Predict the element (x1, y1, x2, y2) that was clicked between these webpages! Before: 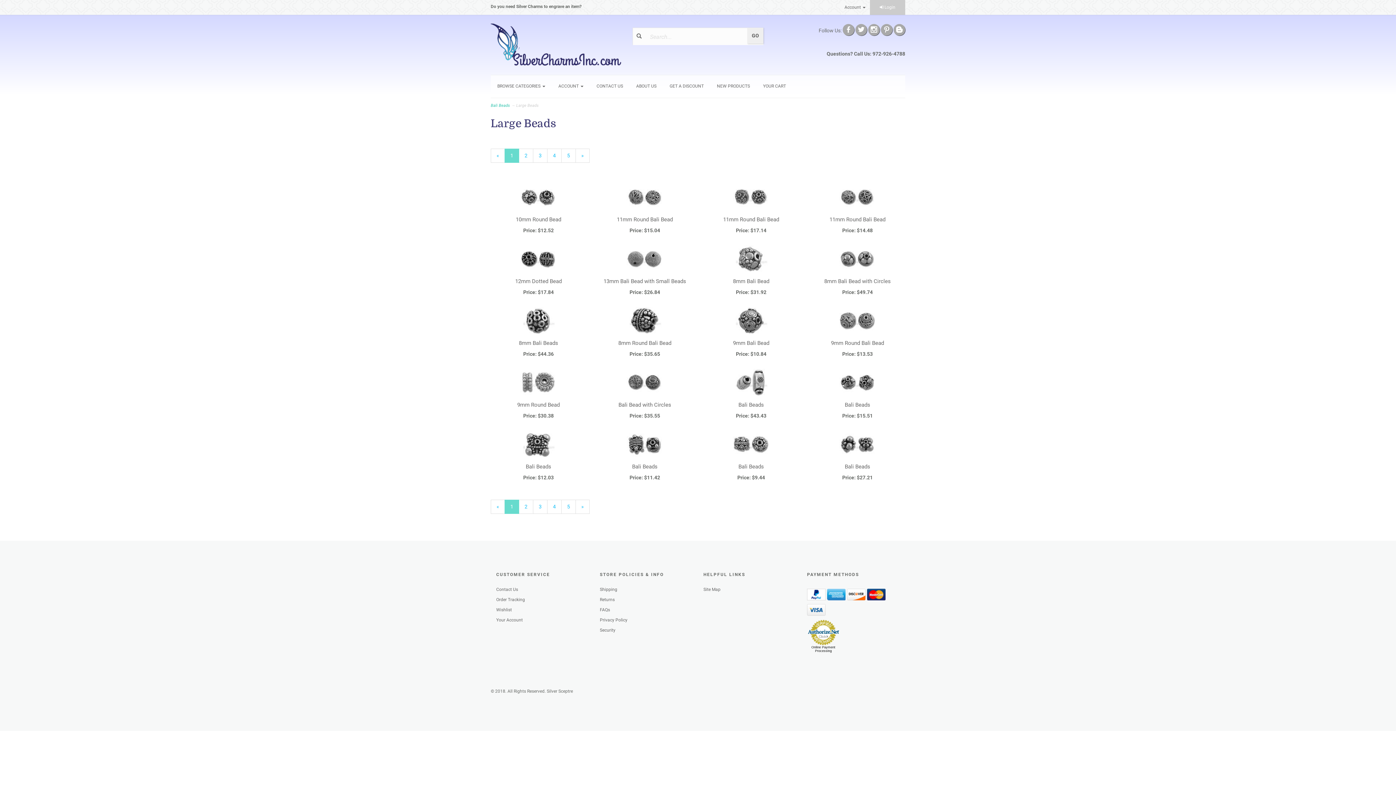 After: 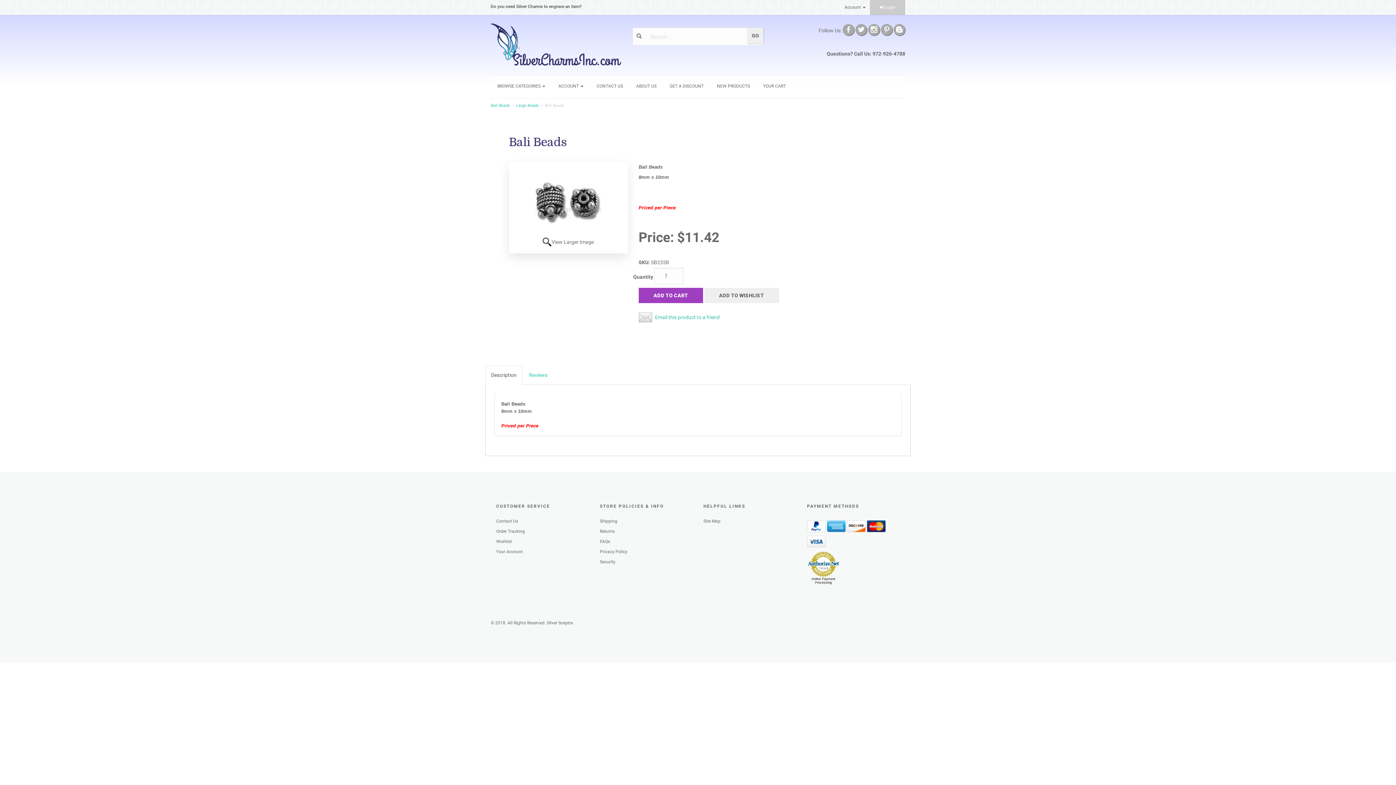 Action: label: Bali Beads bbox: (598, 430, 691, 470)